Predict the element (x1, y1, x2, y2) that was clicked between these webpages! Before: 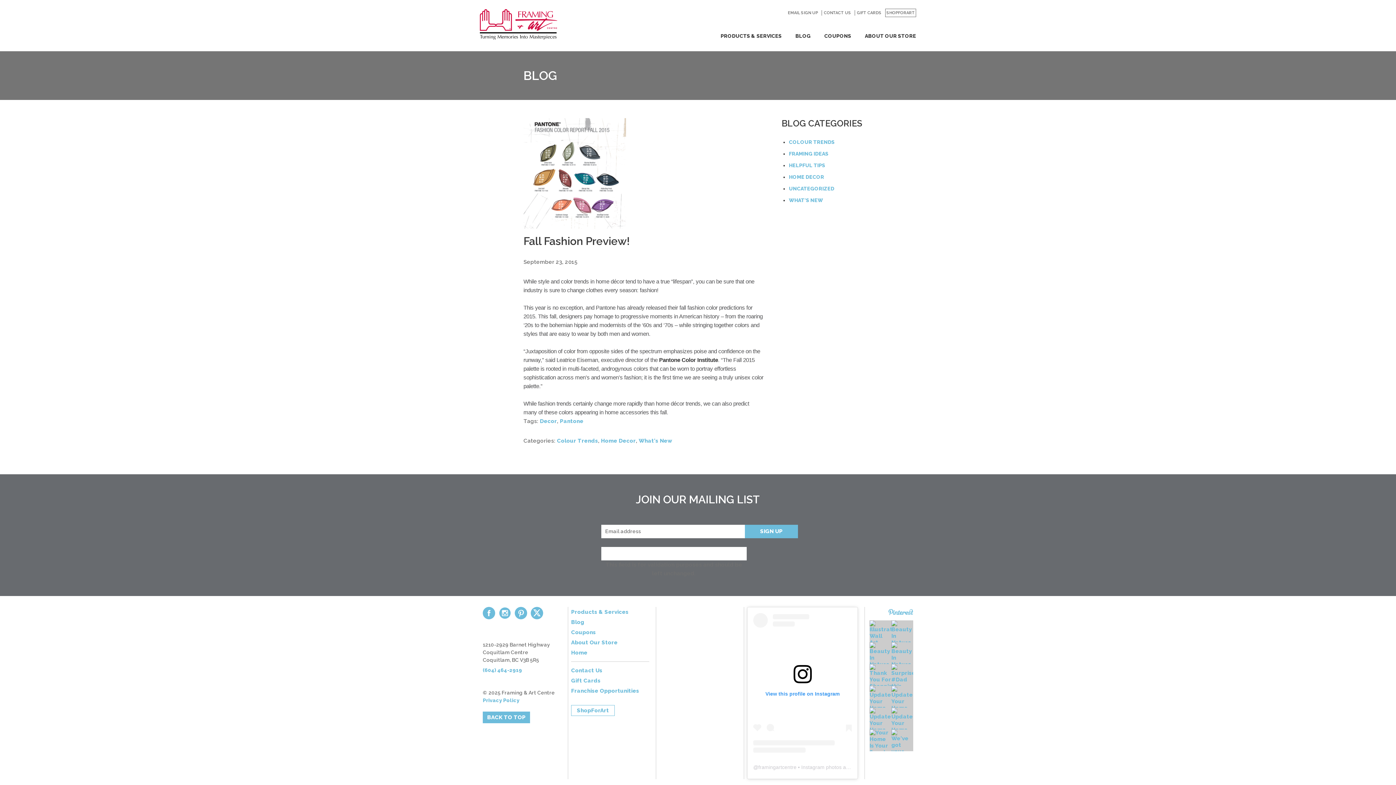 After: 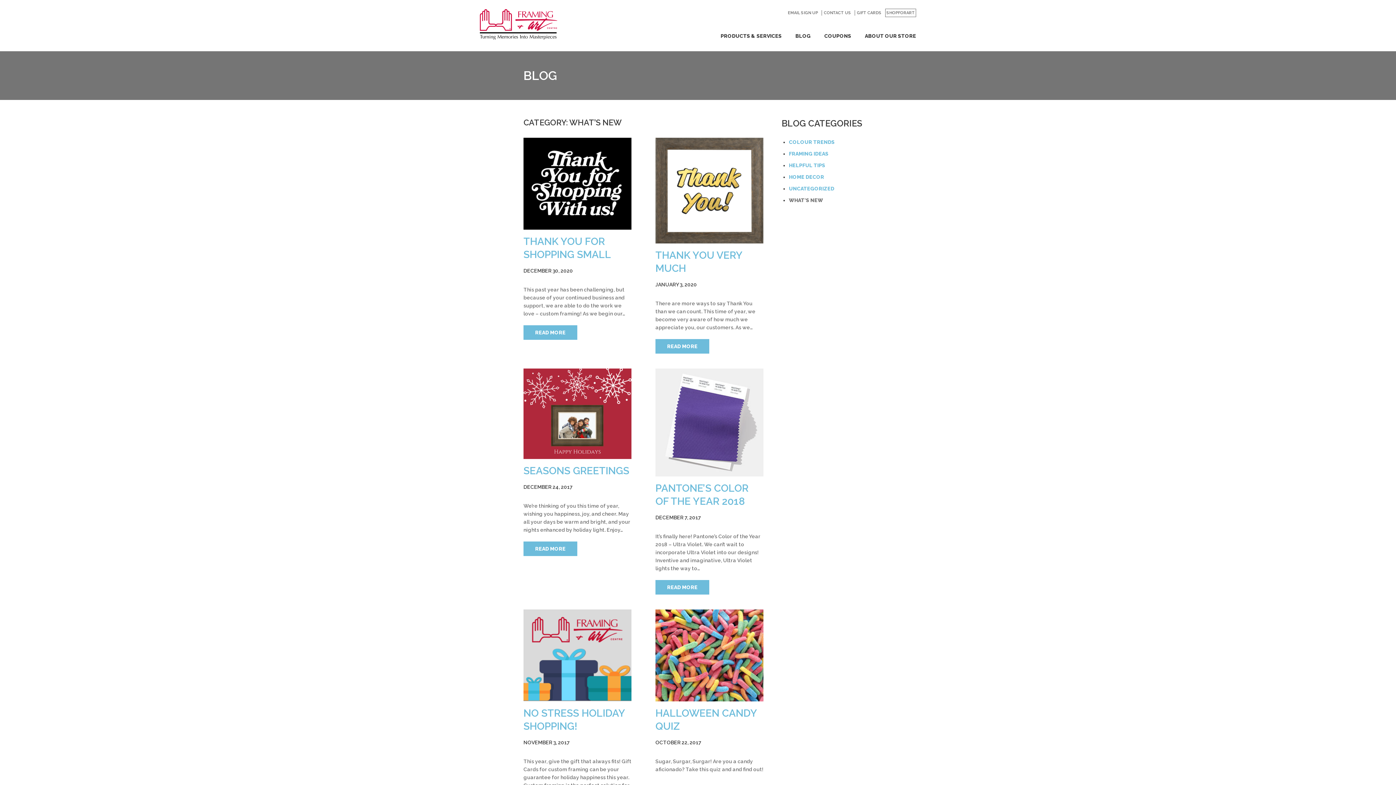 Action: label: What's New bbox: (638, 437, 672, 444)